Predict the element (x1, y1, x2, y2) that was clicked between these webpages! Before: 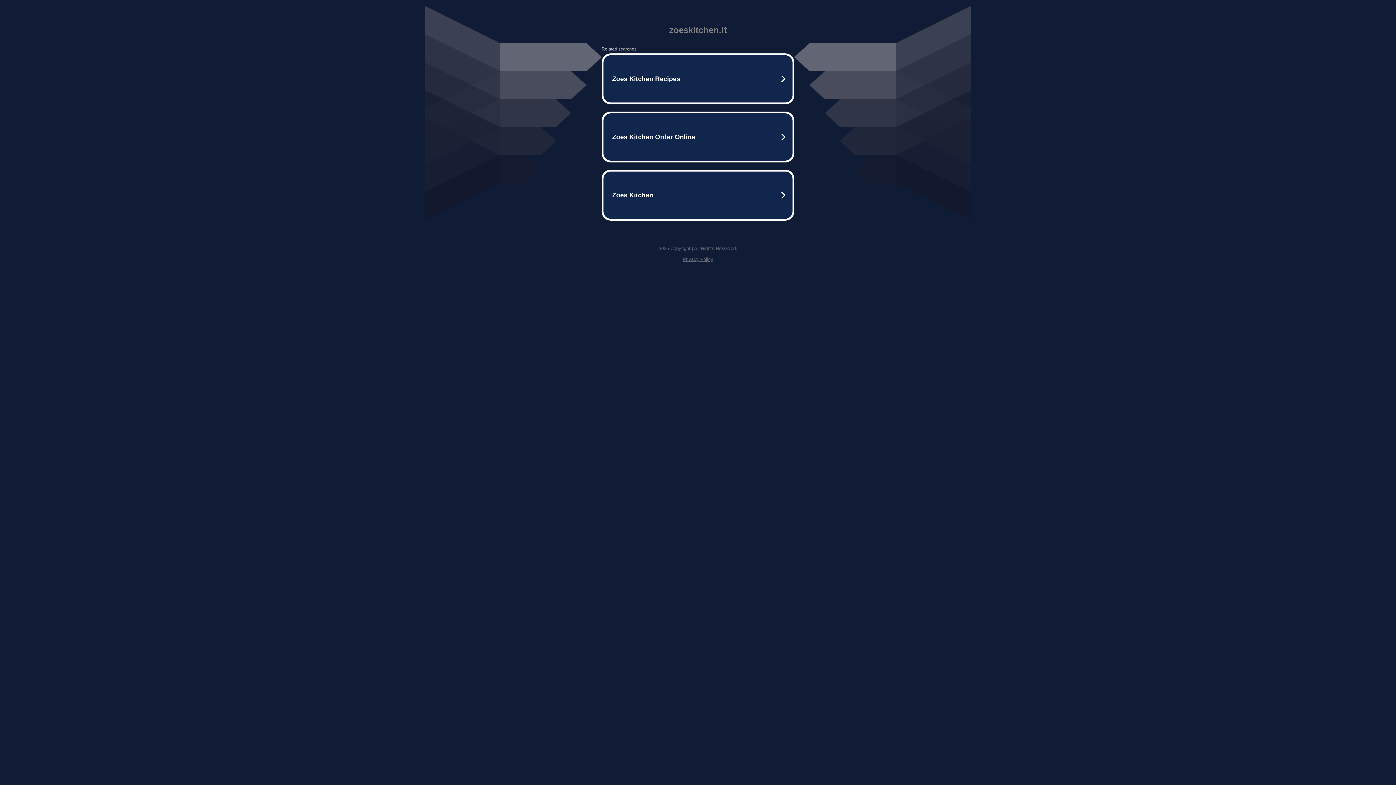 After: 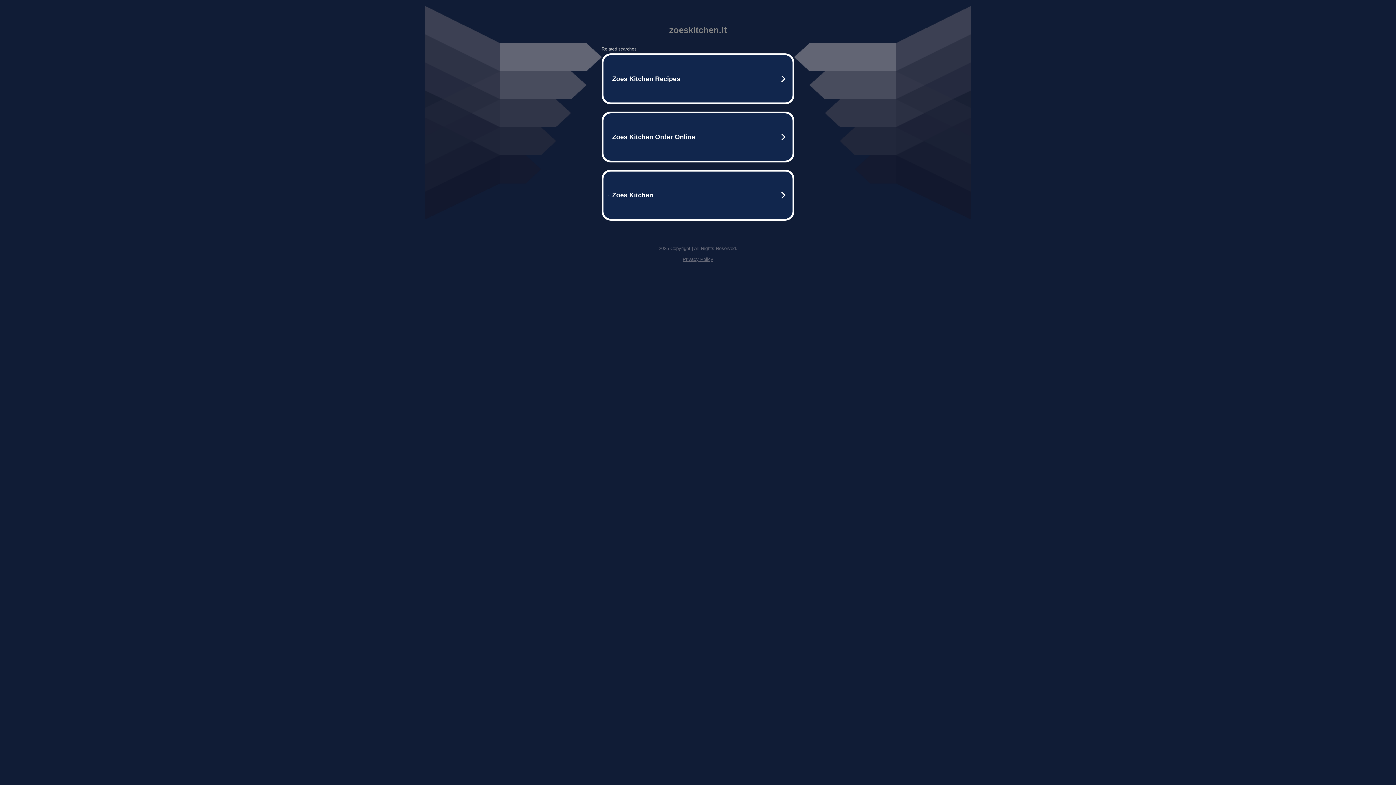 Action: bbox: (682, 256, 713, 262) label: Privacy Policy